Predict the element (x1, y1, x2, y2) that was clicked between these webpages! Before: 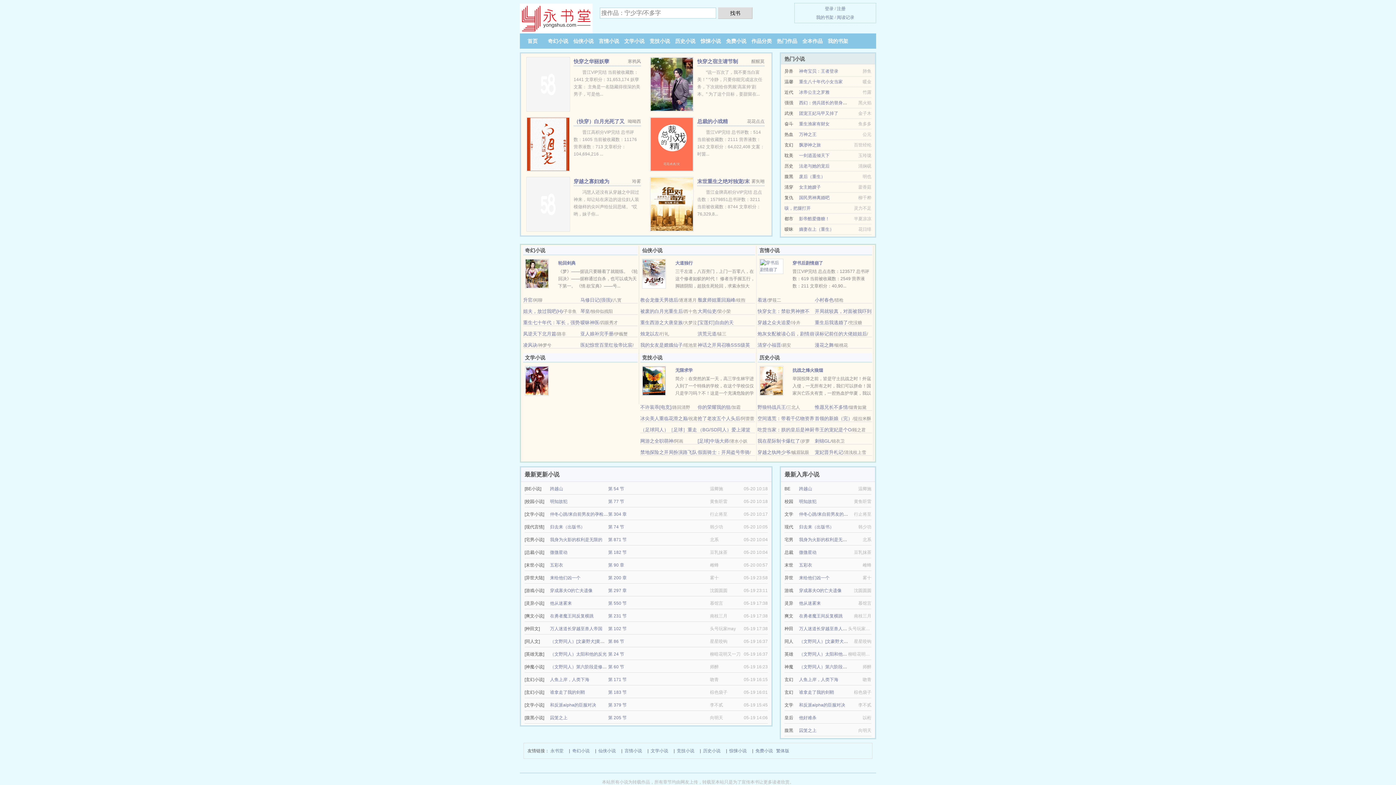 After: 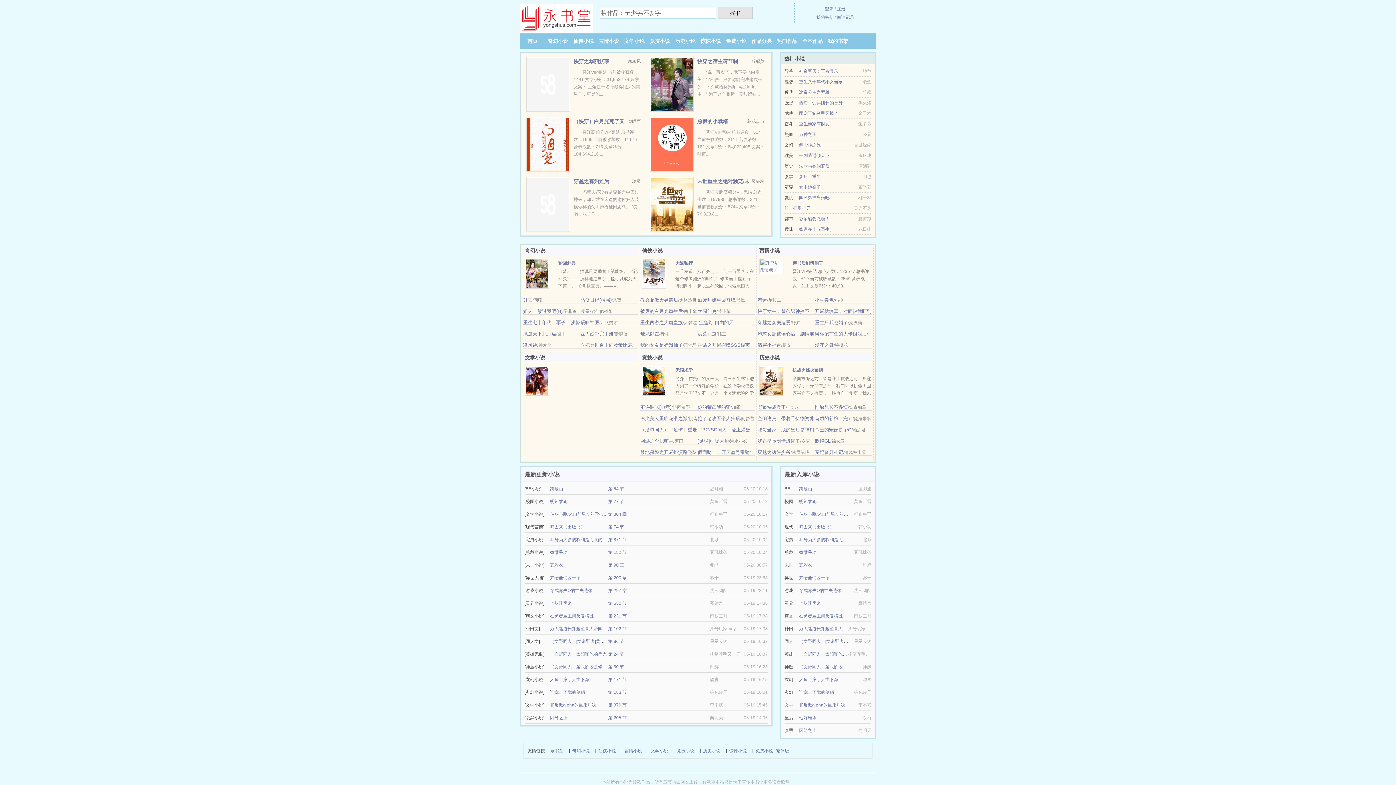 Action: label: 找书 bbox: (718, 7, 752, 18)